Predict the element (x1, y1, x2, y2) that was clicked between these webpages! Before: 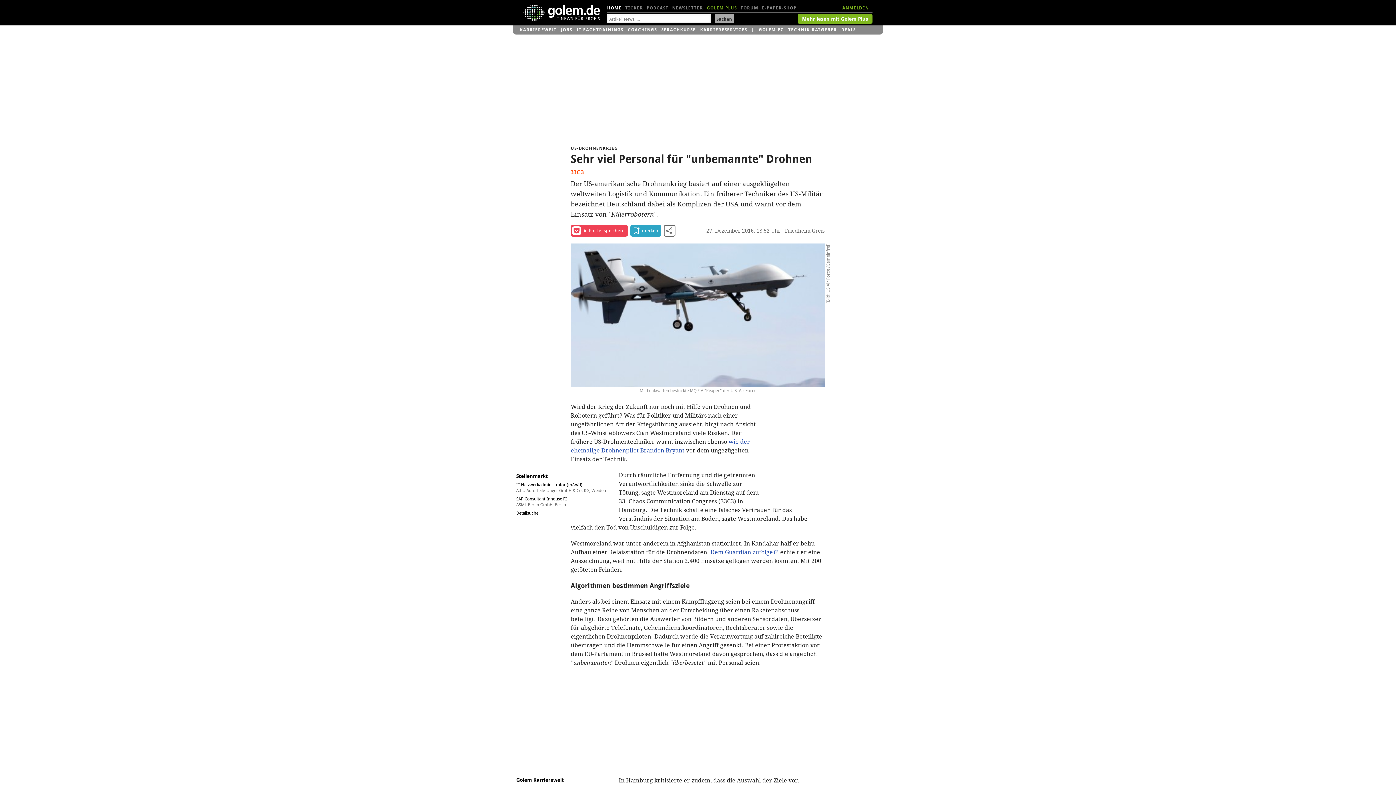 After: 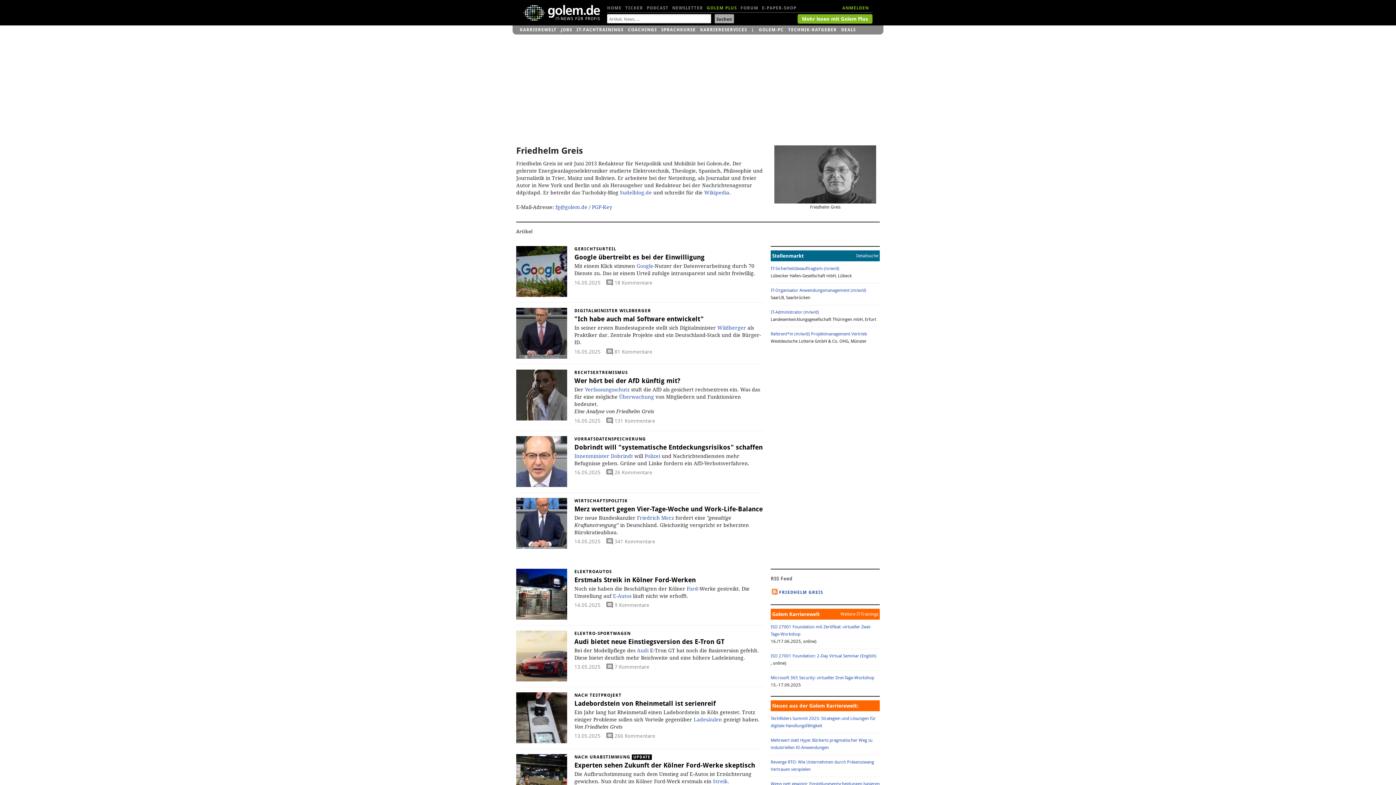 Action: label: Friedhelm Greis bbox: (785, 228, 824, 233)